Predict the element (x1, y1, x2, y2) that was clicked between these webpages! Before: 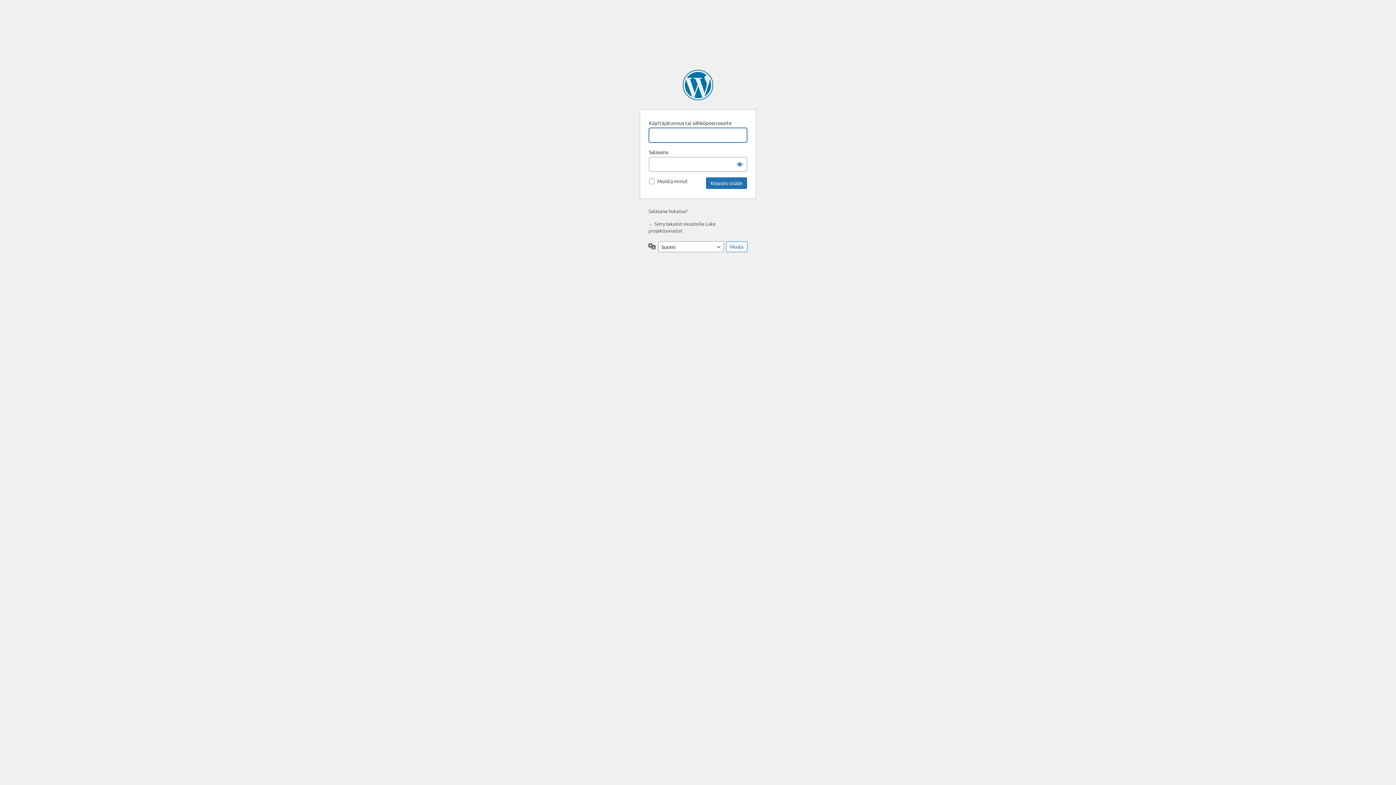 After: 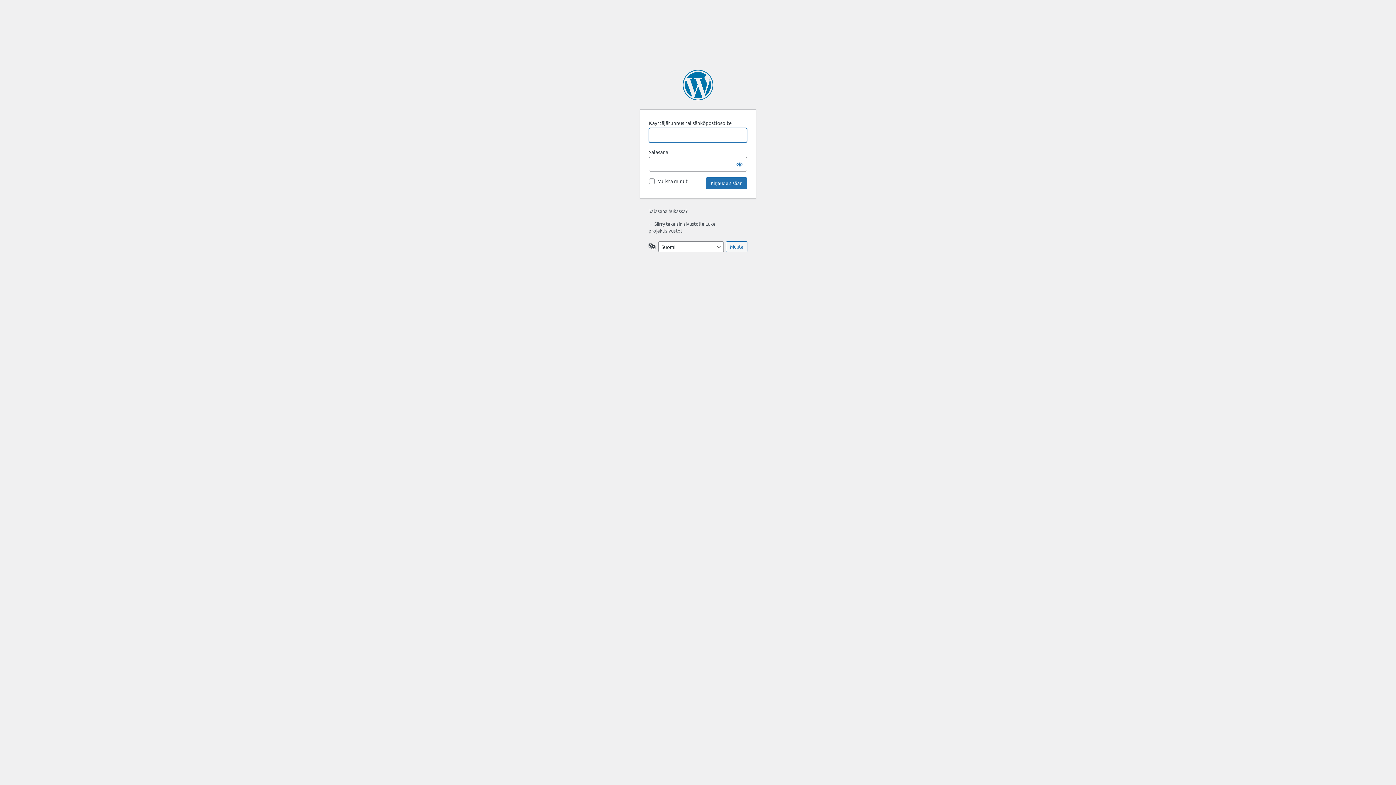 Action: label: Moottorina WordPress bbox: (682, 69, 713, 100)